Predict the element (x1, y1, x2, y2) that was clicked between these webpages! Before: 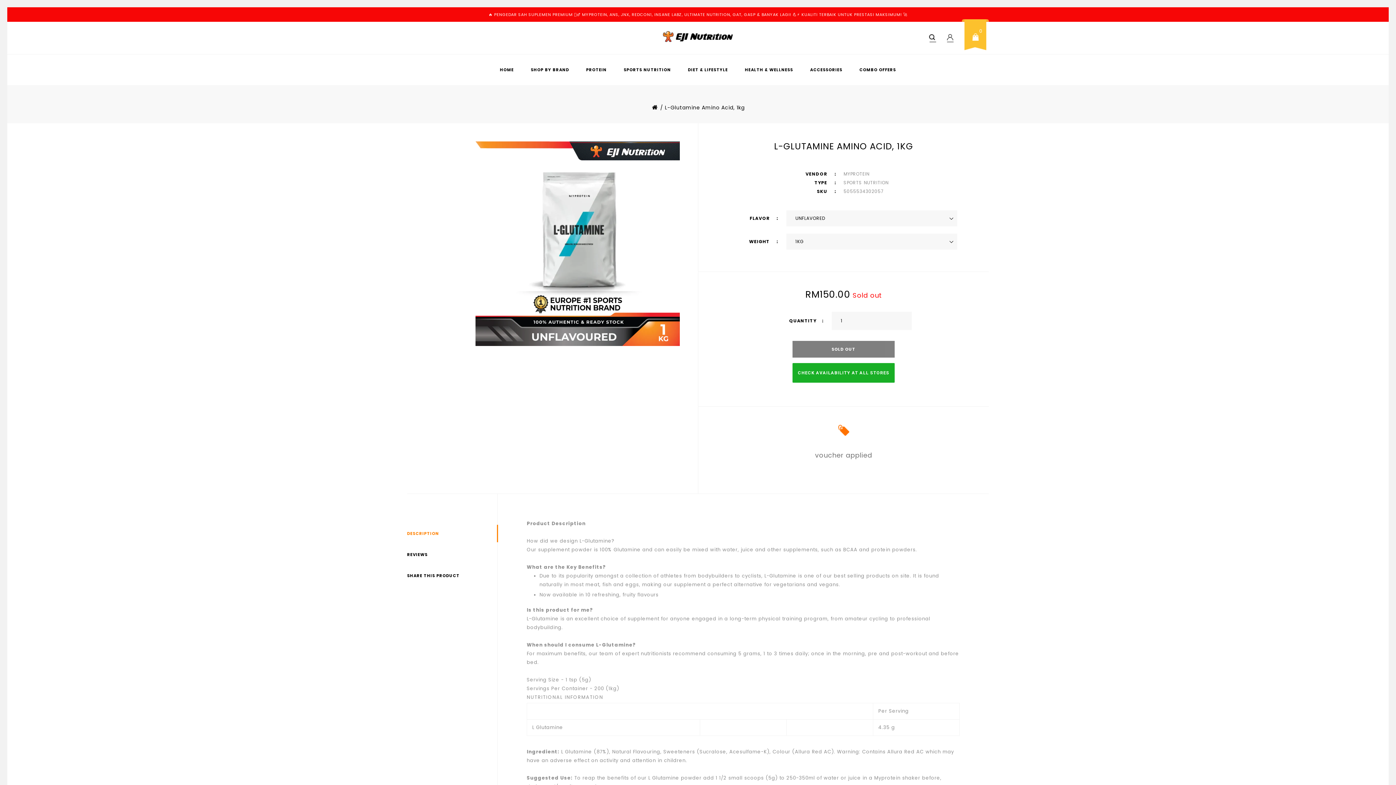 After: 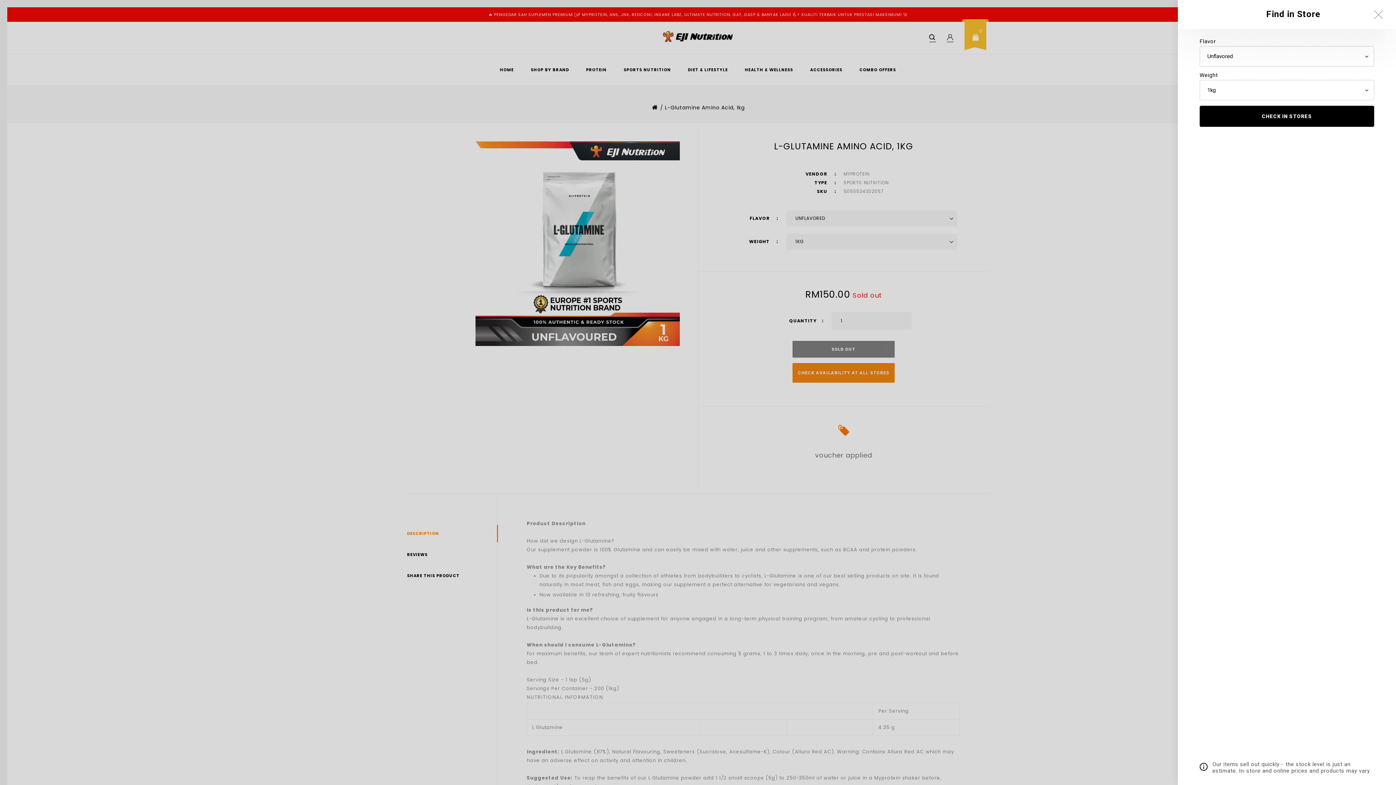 Action: bbox: (792, 363, 895, 382) label: CHECK AVAILABILITY AT ALL STORES